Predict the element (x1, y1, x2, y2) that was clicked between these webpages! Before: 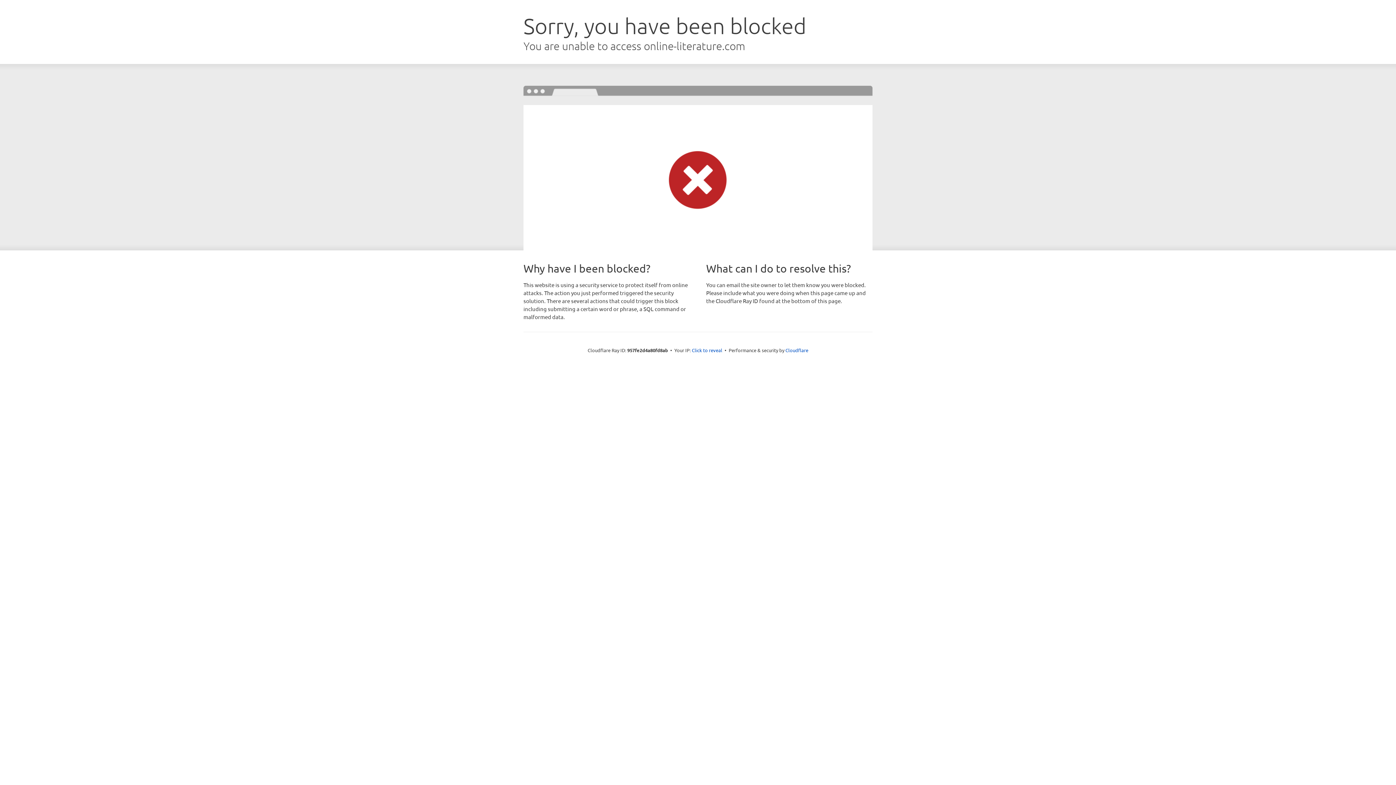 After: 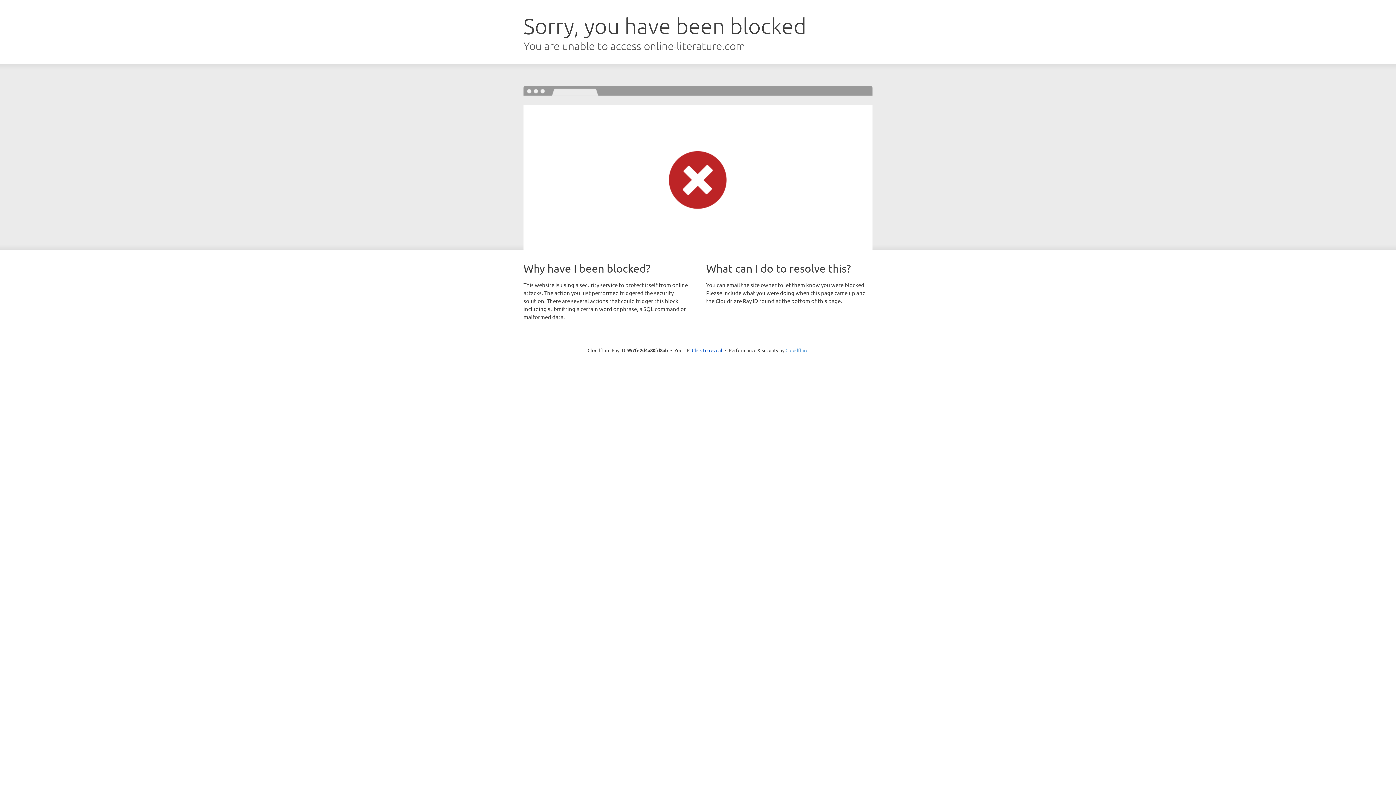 Action: bbox: (785, 347, 808, 353) label: Cloudflare